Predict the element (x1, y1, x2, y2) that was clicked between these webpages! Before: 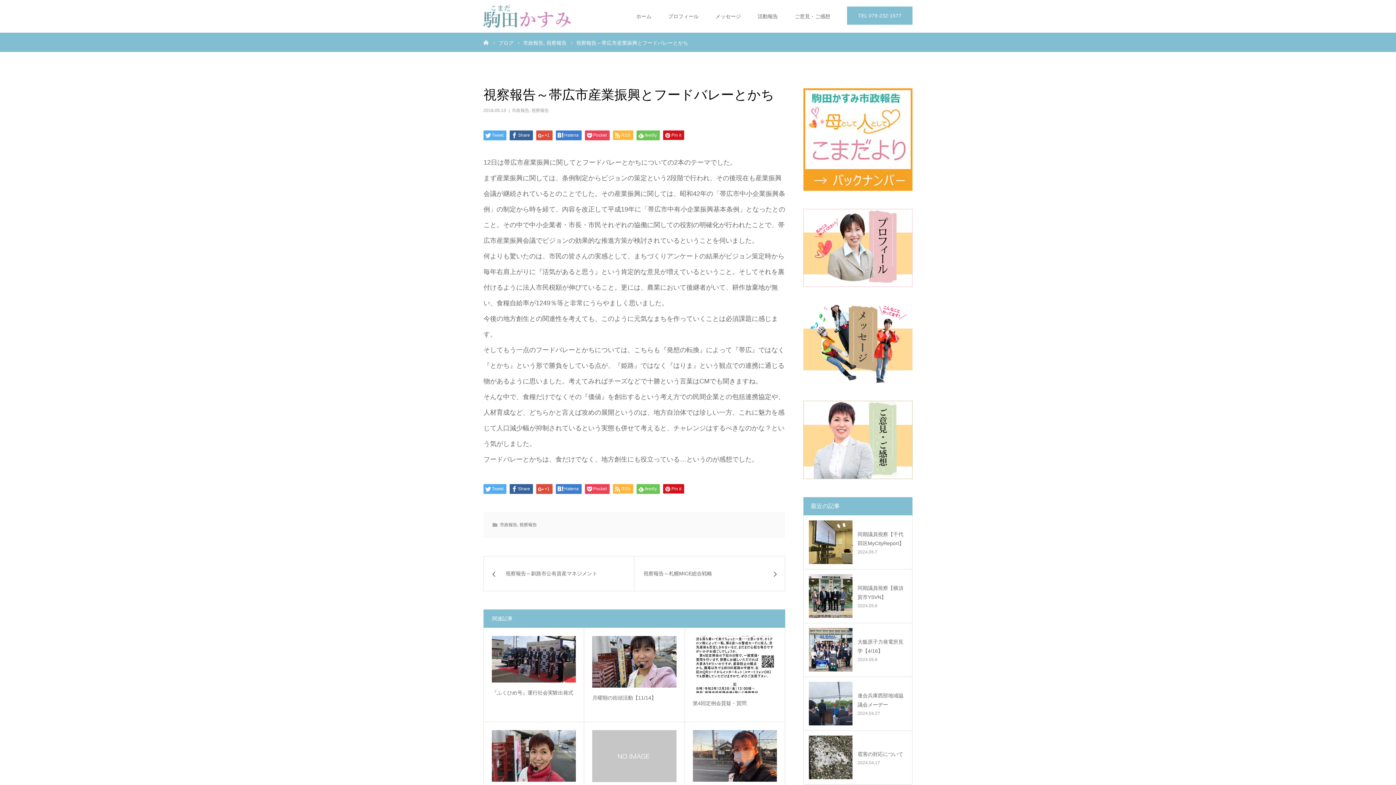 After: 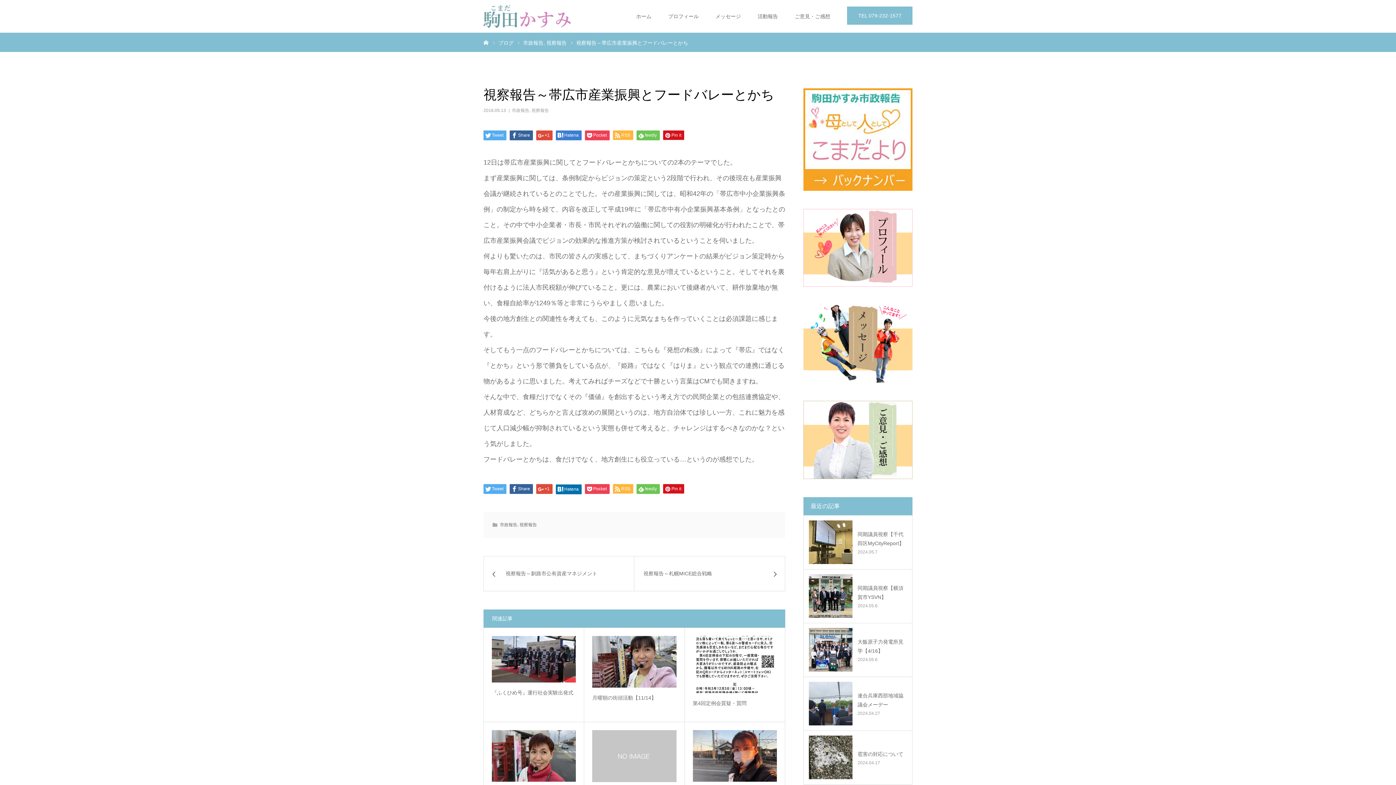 Action: bbox: (556, 484, 581, 494) label: Hatena